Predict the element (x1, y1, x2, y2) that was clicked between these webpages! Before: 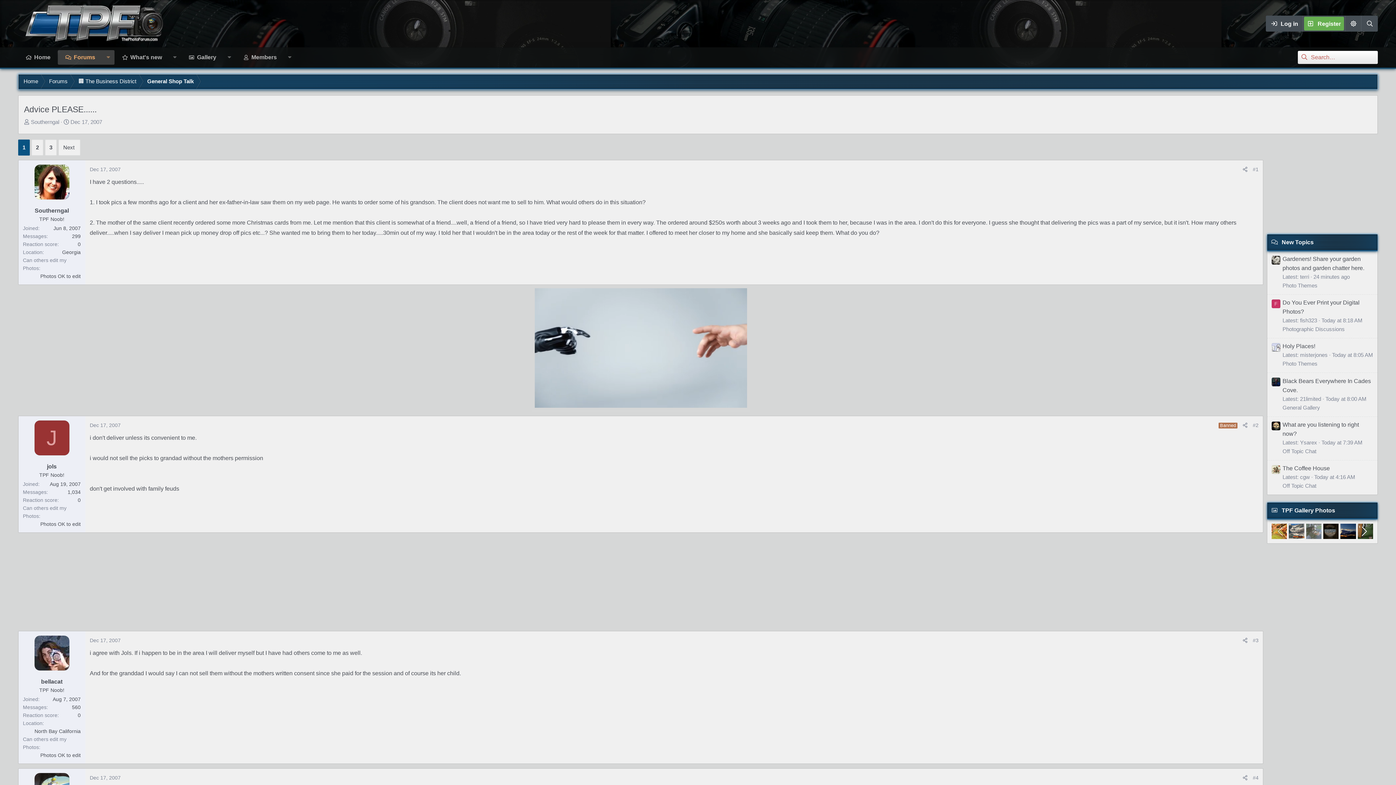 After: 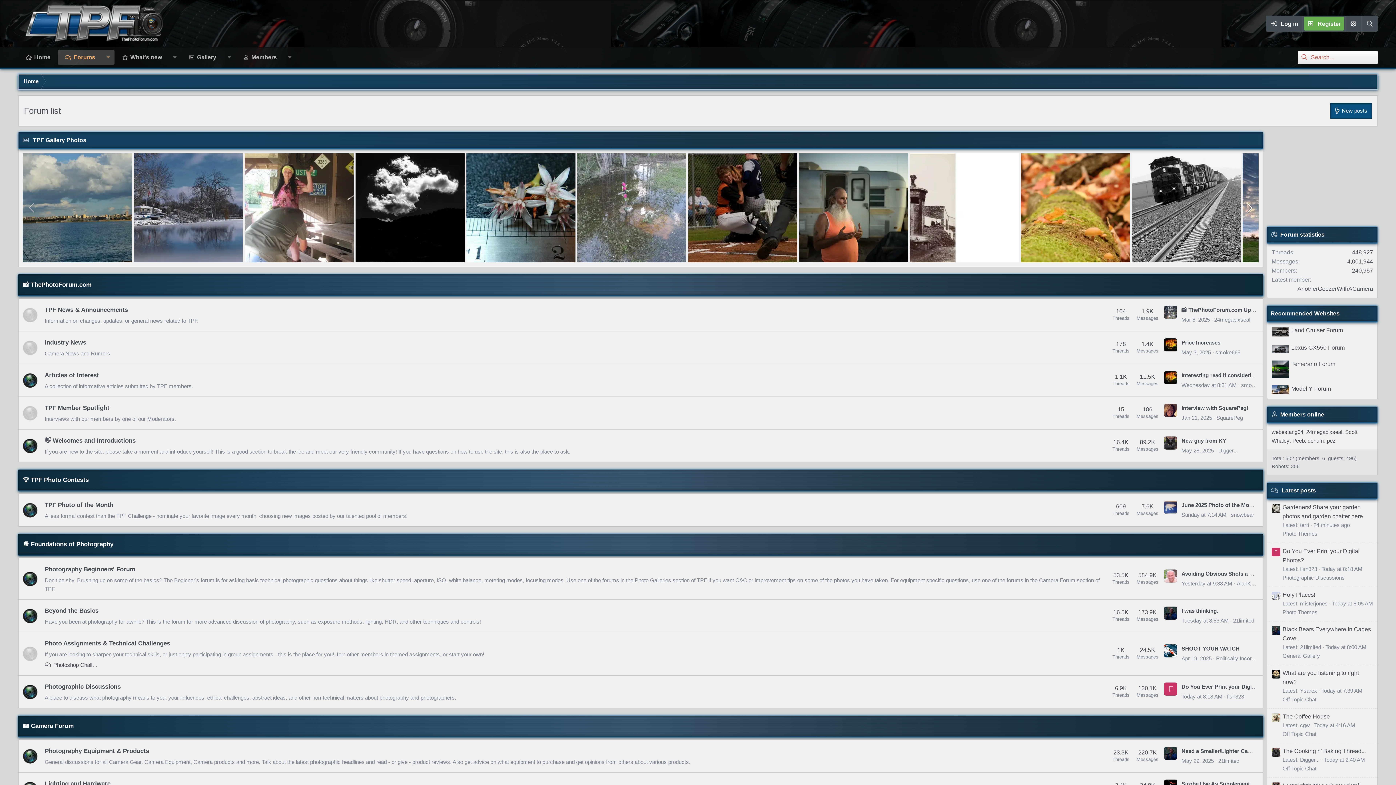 Action: bbox: (57, 50, 102, 64) label: Forums